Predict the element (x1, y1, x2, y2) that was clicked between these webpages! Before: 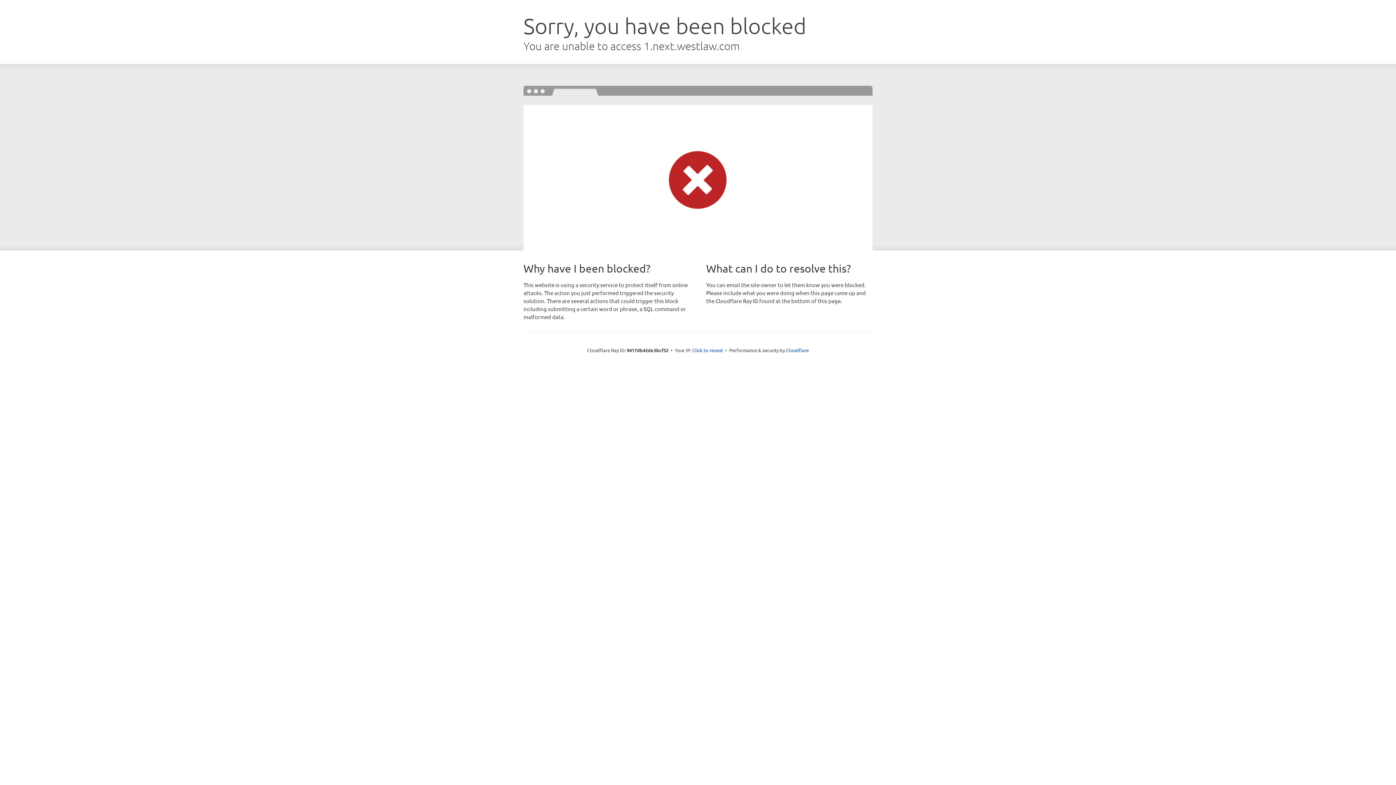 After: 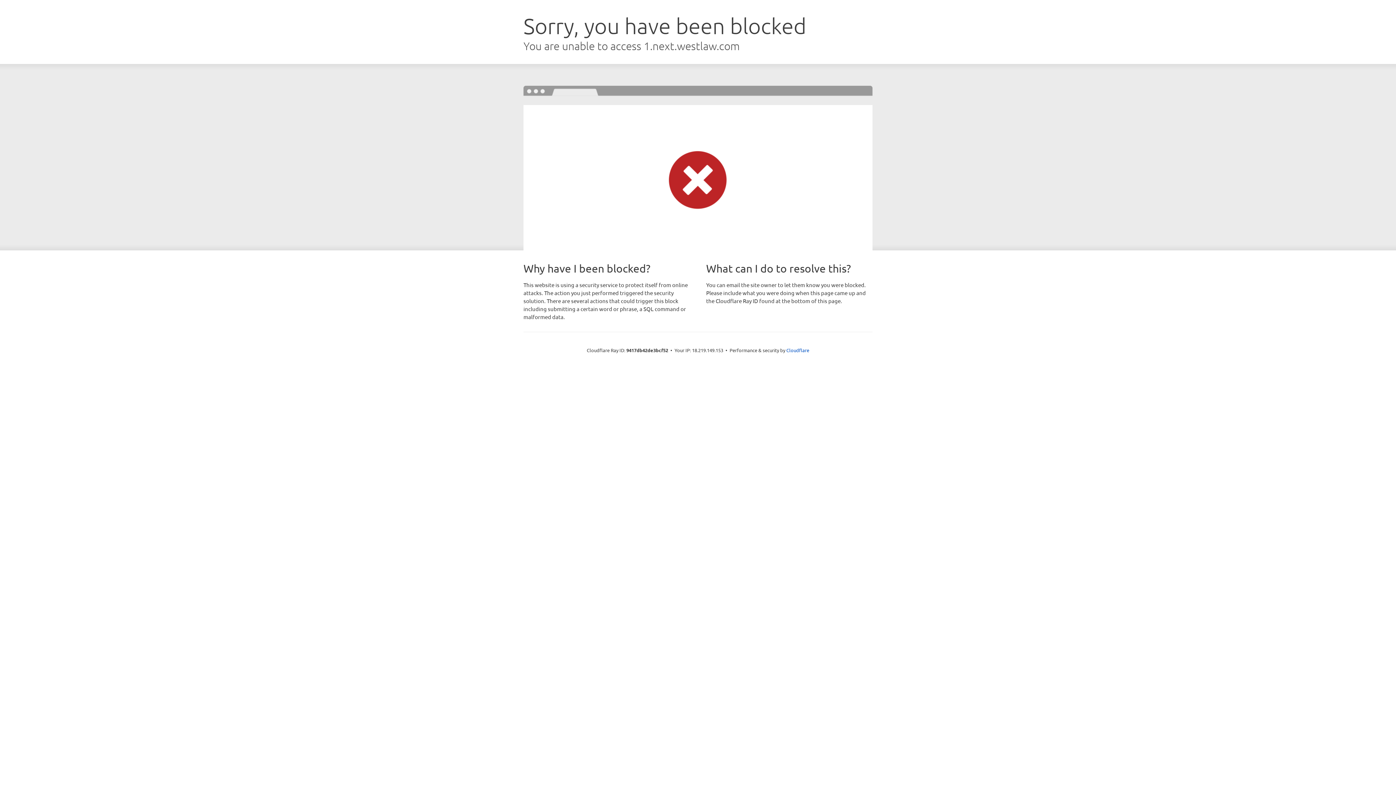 Action: bbox: (692, 346, 723, 353) label: Click to reveal